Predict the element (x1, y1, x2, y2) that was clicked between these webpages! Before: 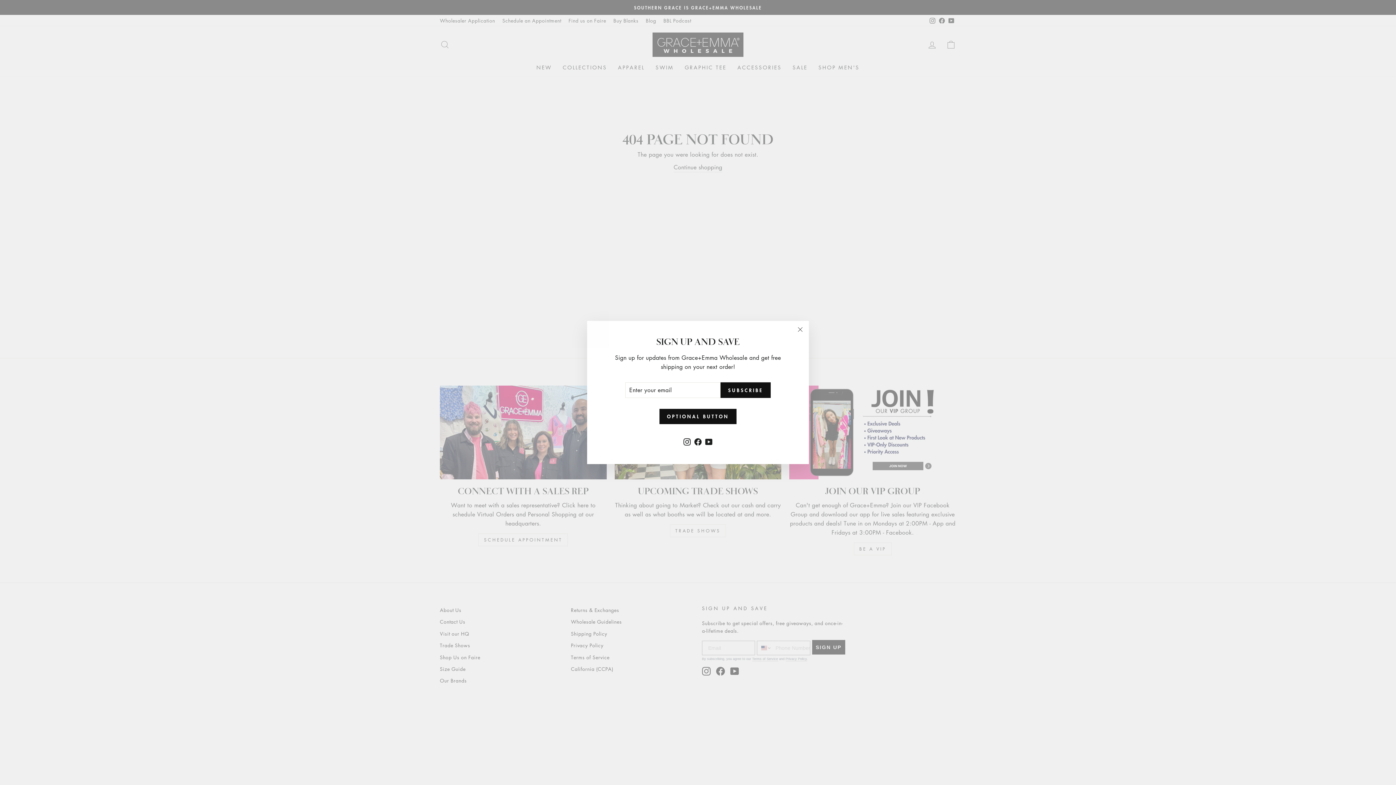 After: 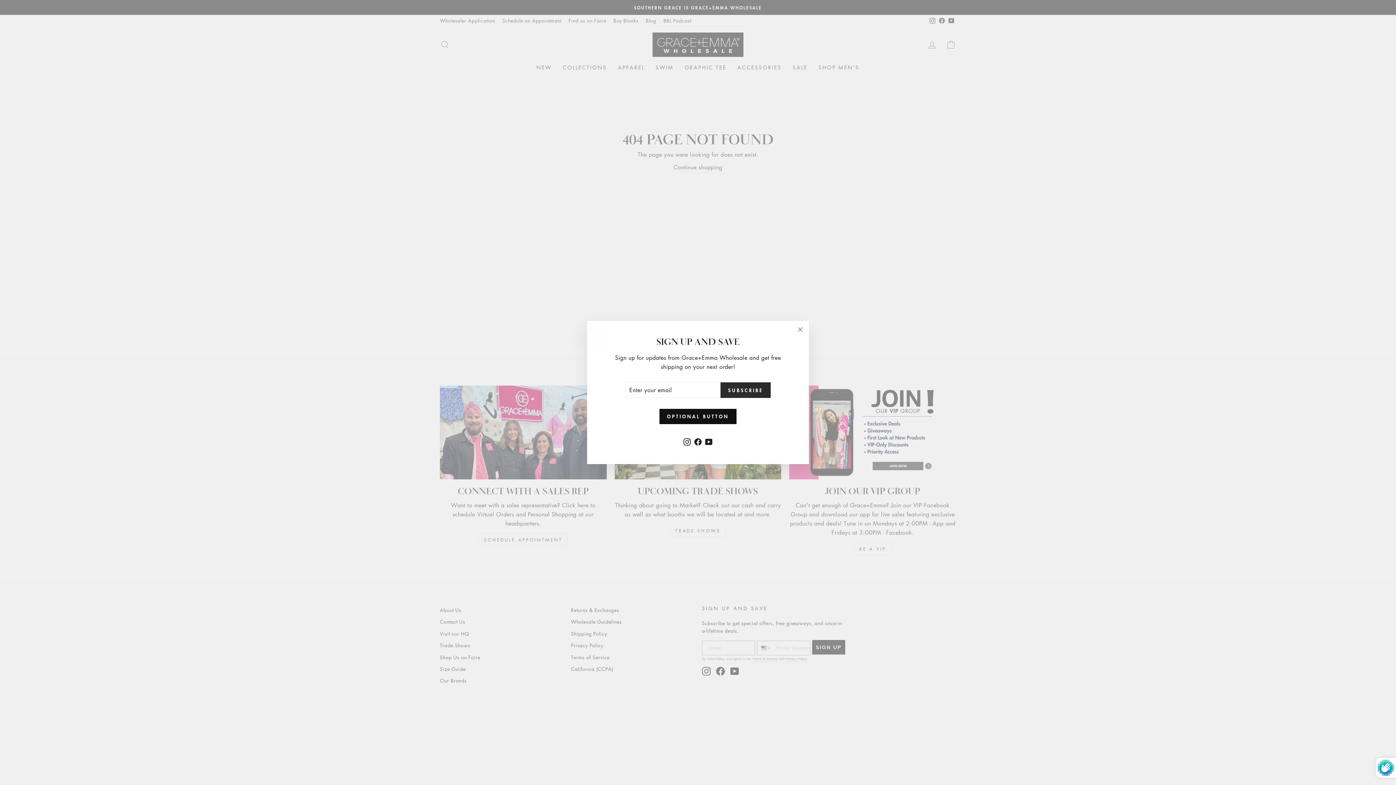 Action: label: SUBSCRIBE bbox: (720, 387, 770, 403)